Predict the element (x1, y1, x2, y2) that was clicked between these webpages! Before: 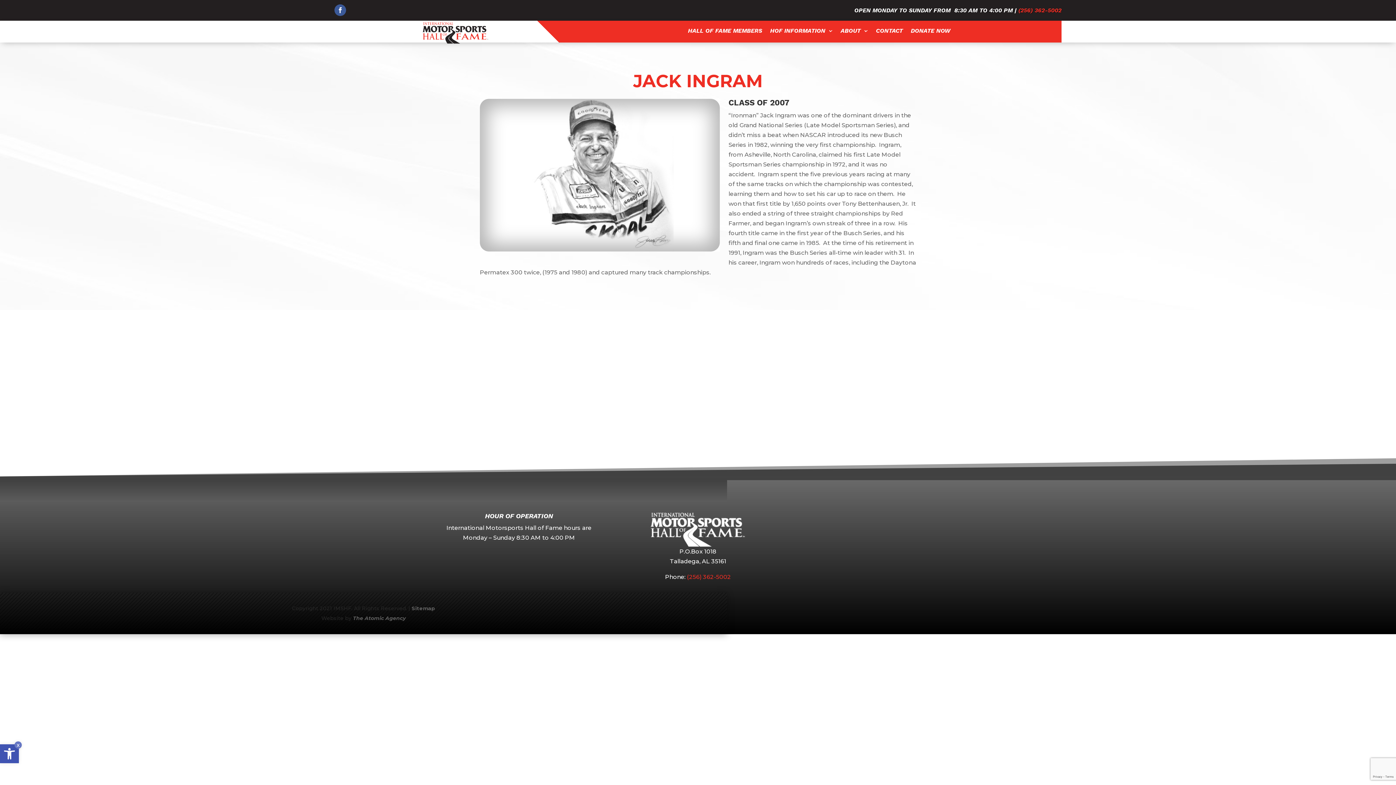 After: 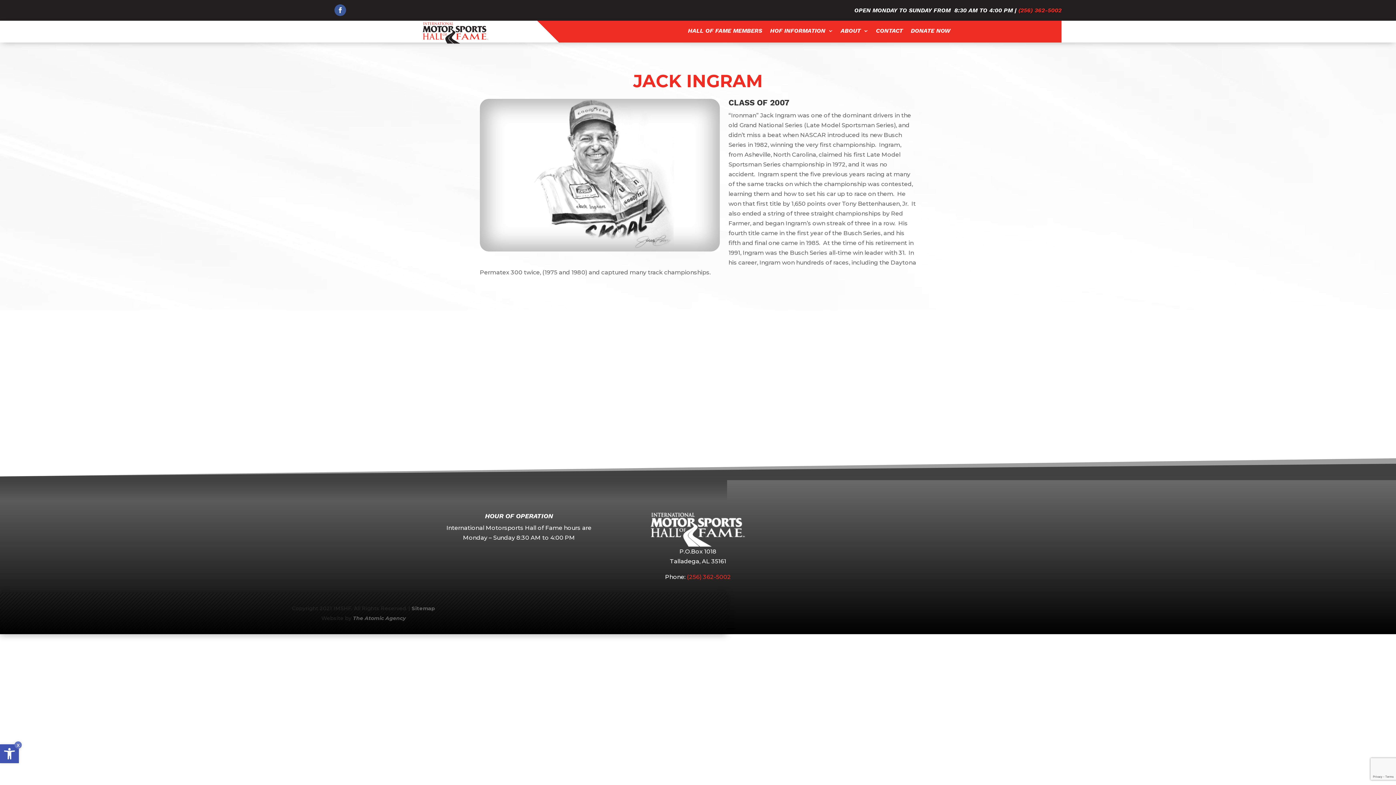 Action: label: (256) 362-5002 bbox: (687, 573, 731, 580)